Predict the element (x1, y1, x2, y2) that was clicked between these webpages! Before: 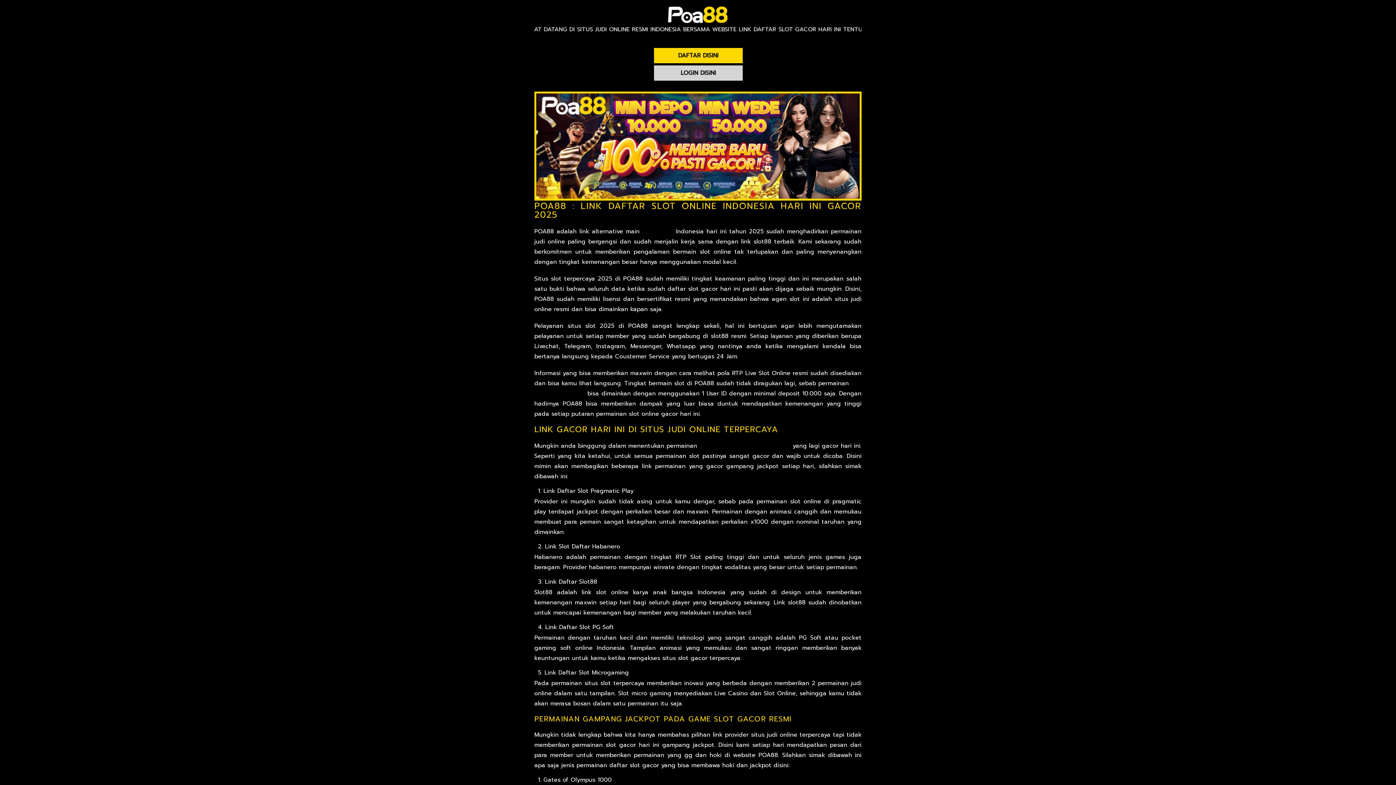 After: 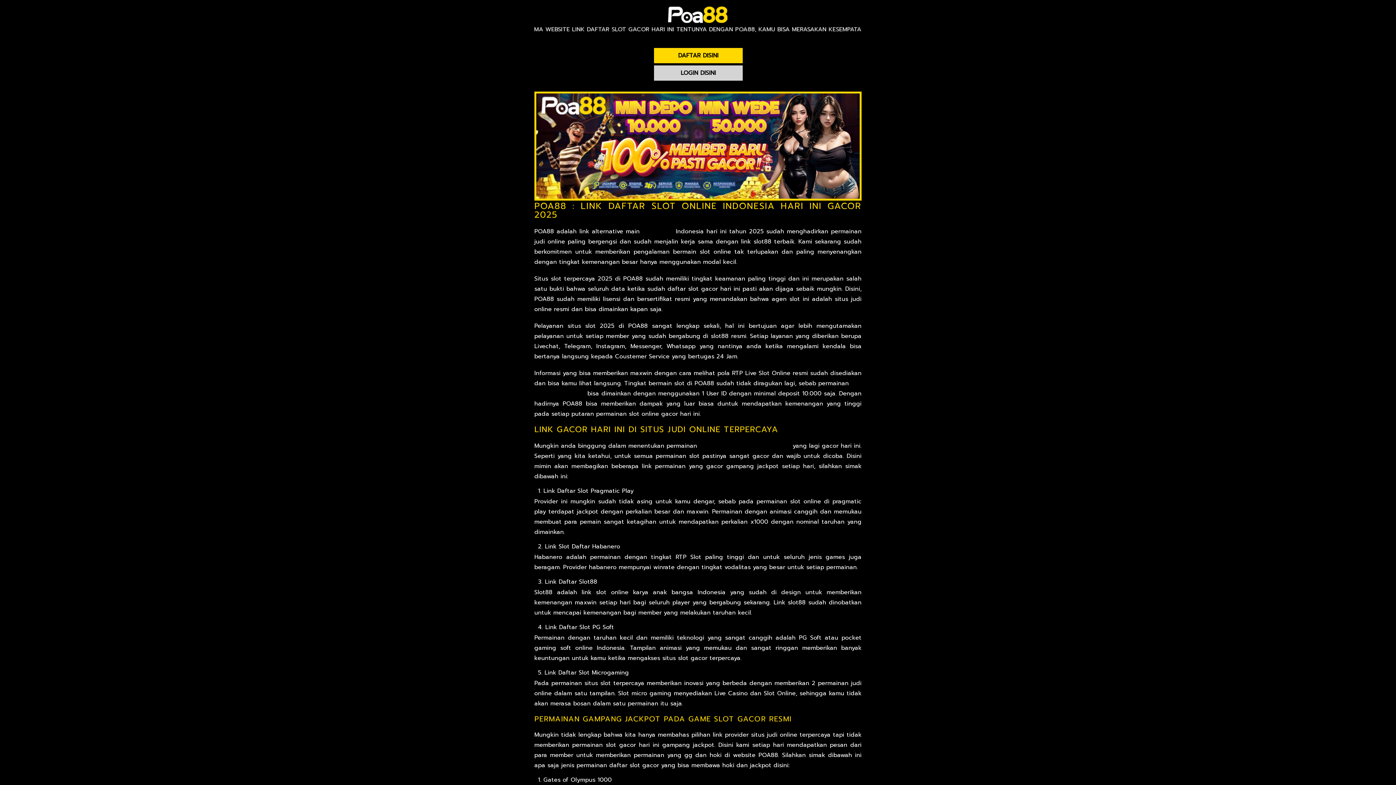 Action: bbox: (699, 441, 790, 450) label: link situs judi online terpercaya